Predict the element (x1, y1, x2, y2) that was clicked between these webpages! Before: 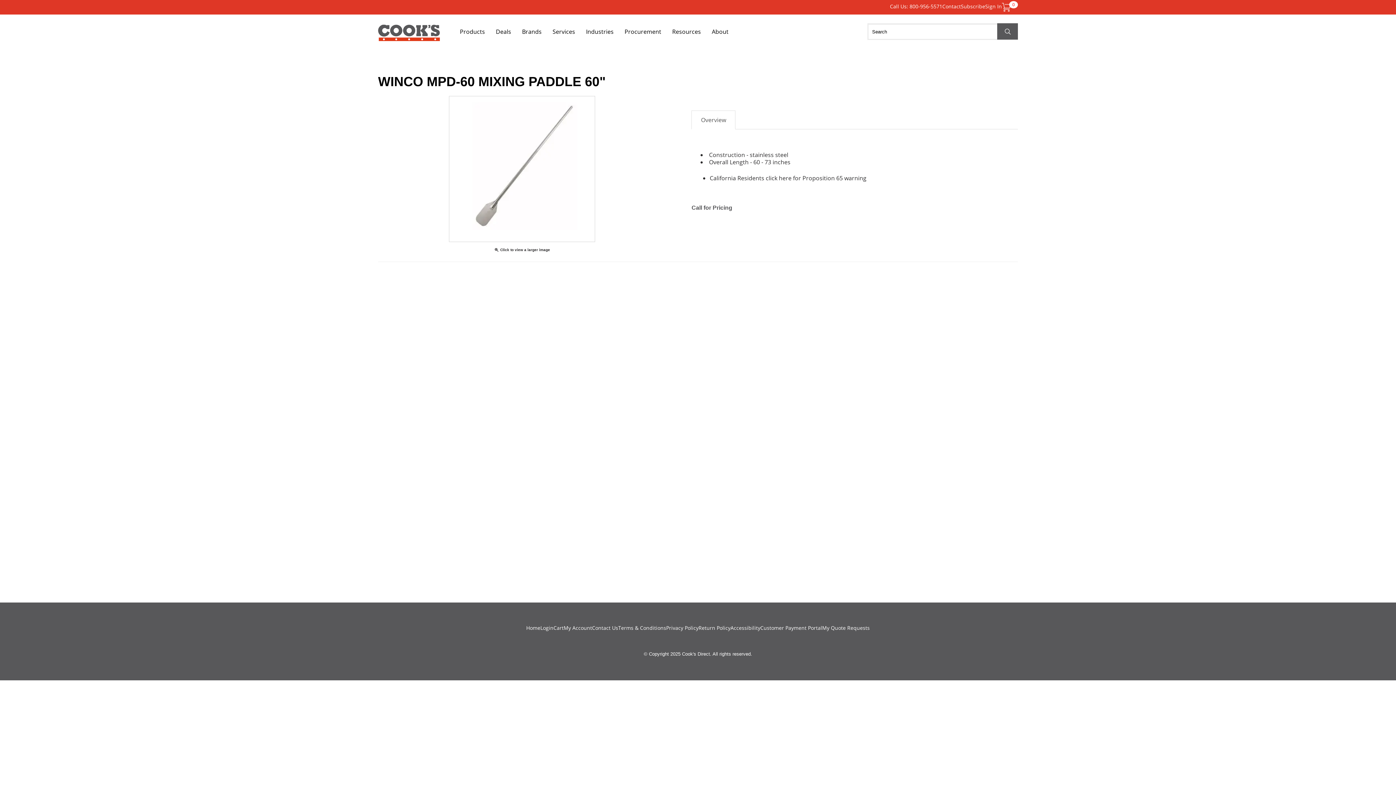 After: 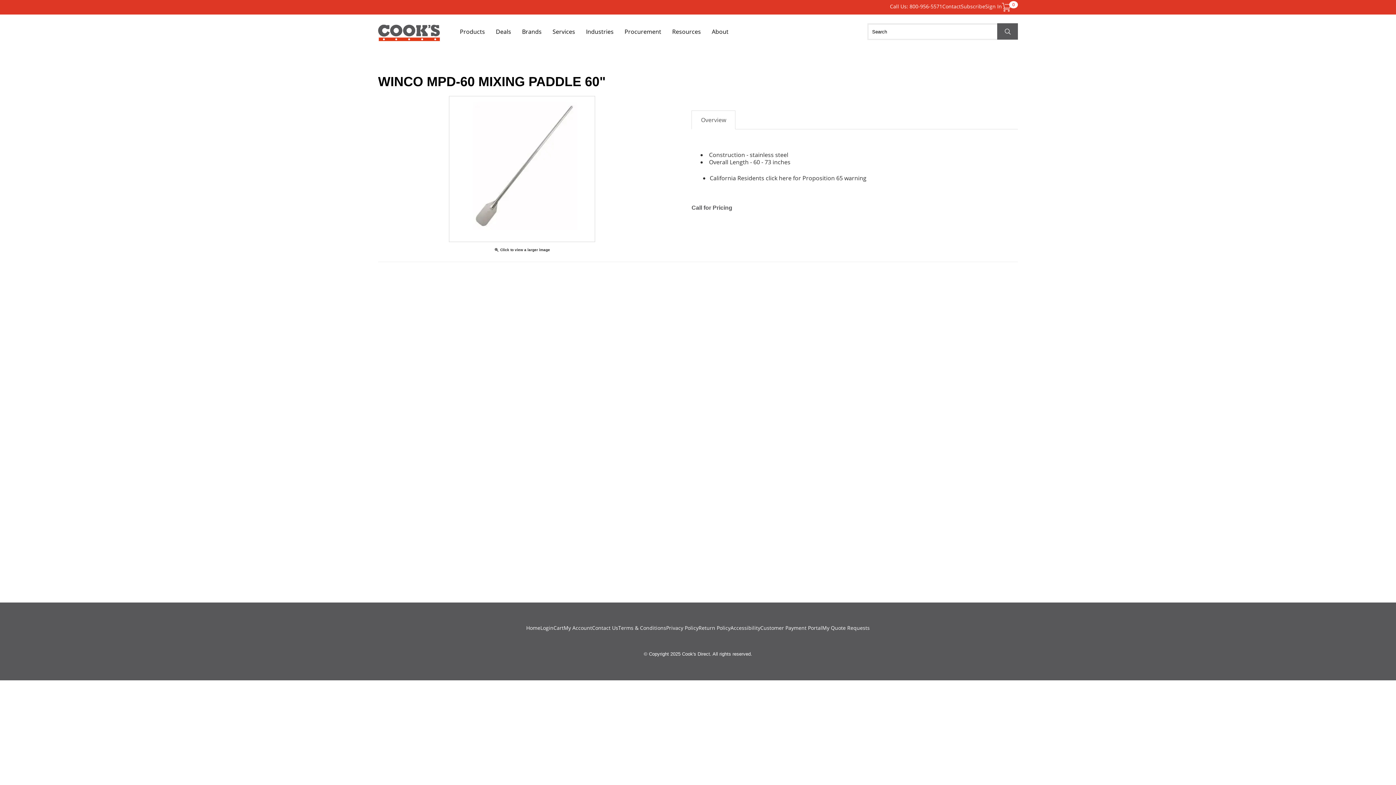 Action: label: Overview bbox: (691, 110, 735, 129)